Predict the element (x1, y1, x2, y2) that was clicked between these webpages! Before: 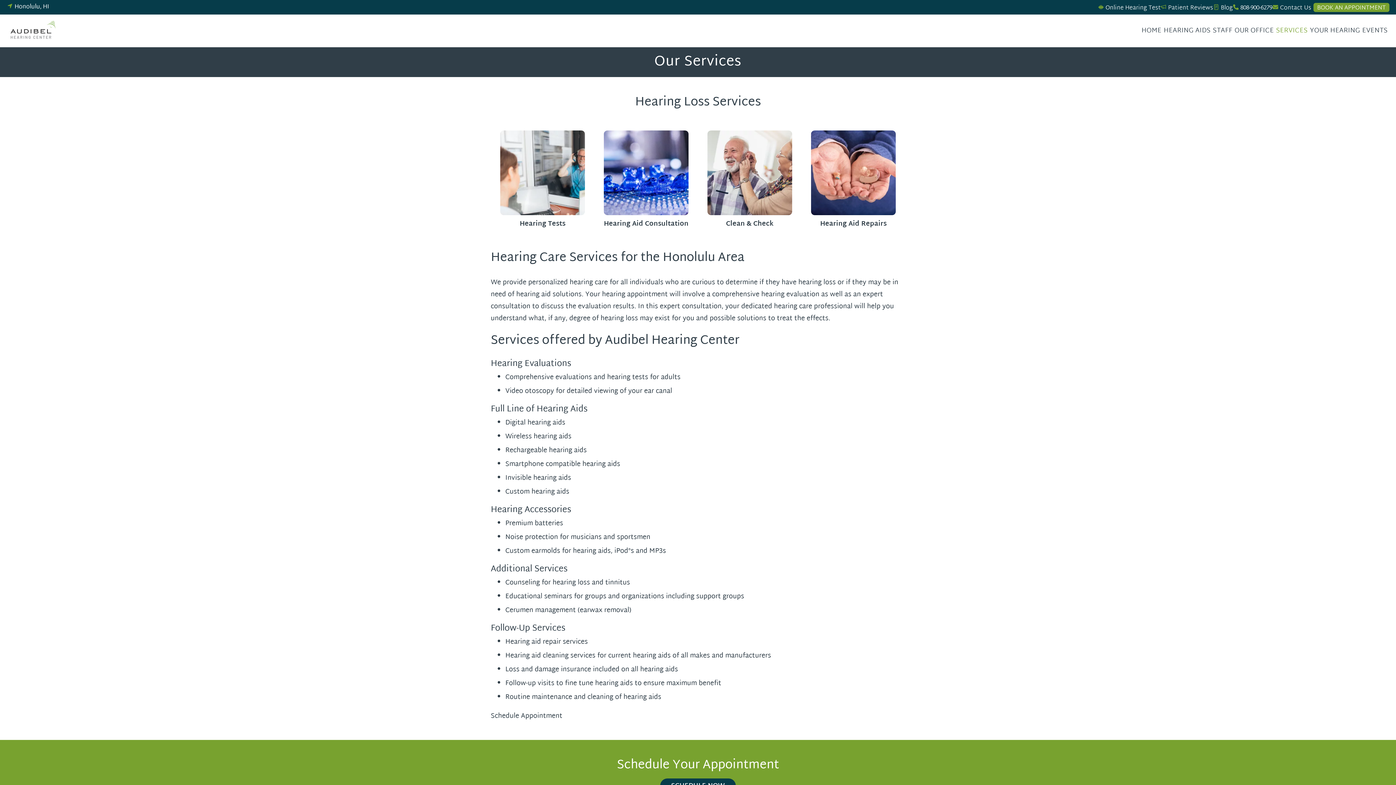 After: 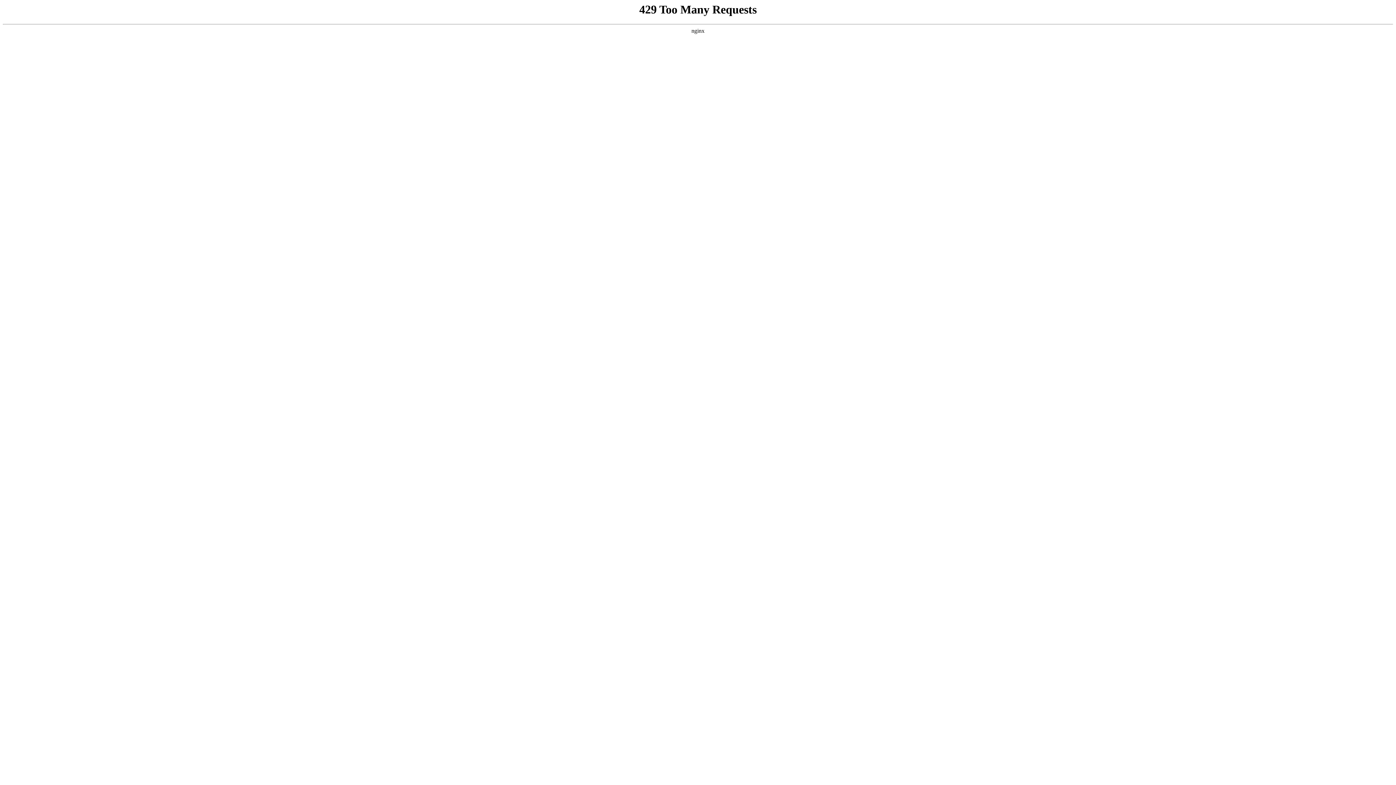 Action: bbox: (1164, 27, 1210, 34) label: HEARING AIDS